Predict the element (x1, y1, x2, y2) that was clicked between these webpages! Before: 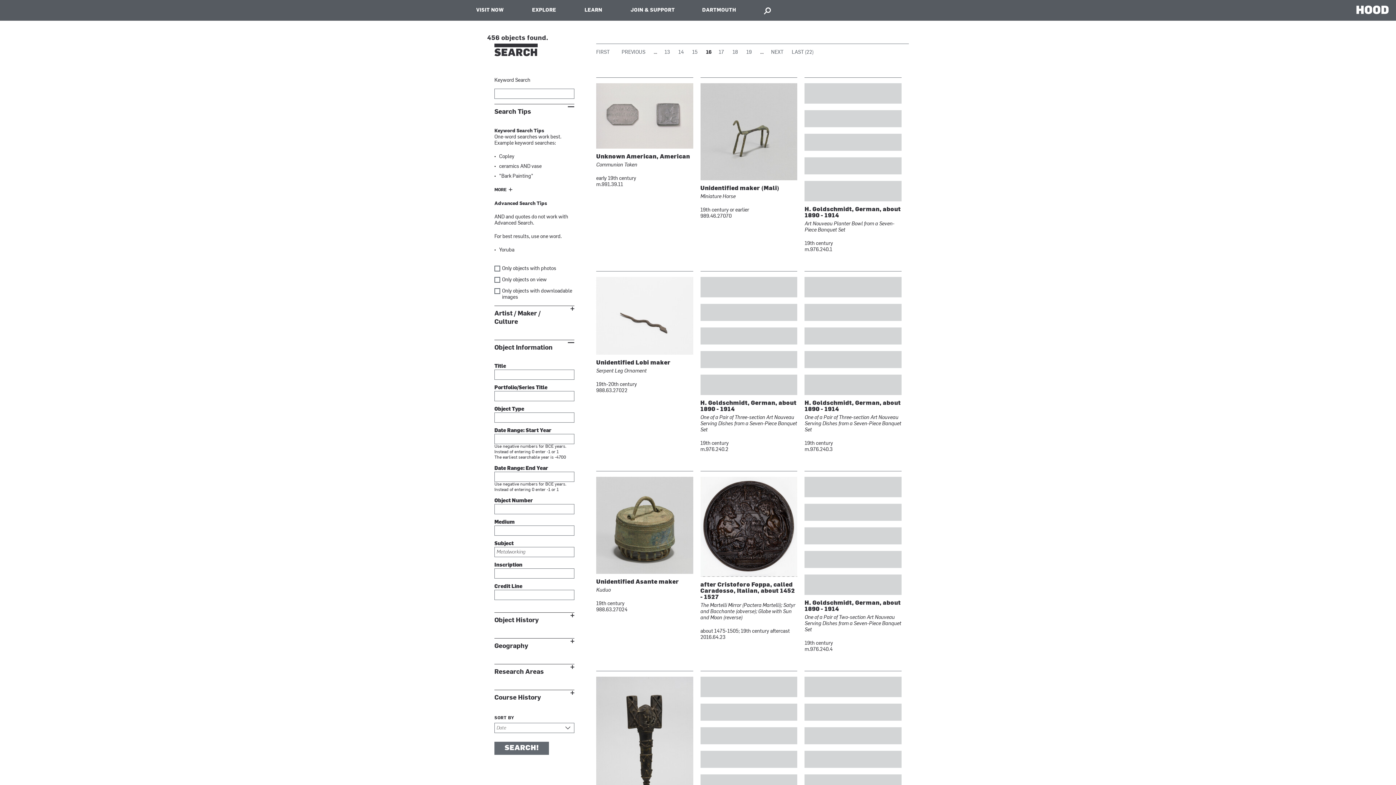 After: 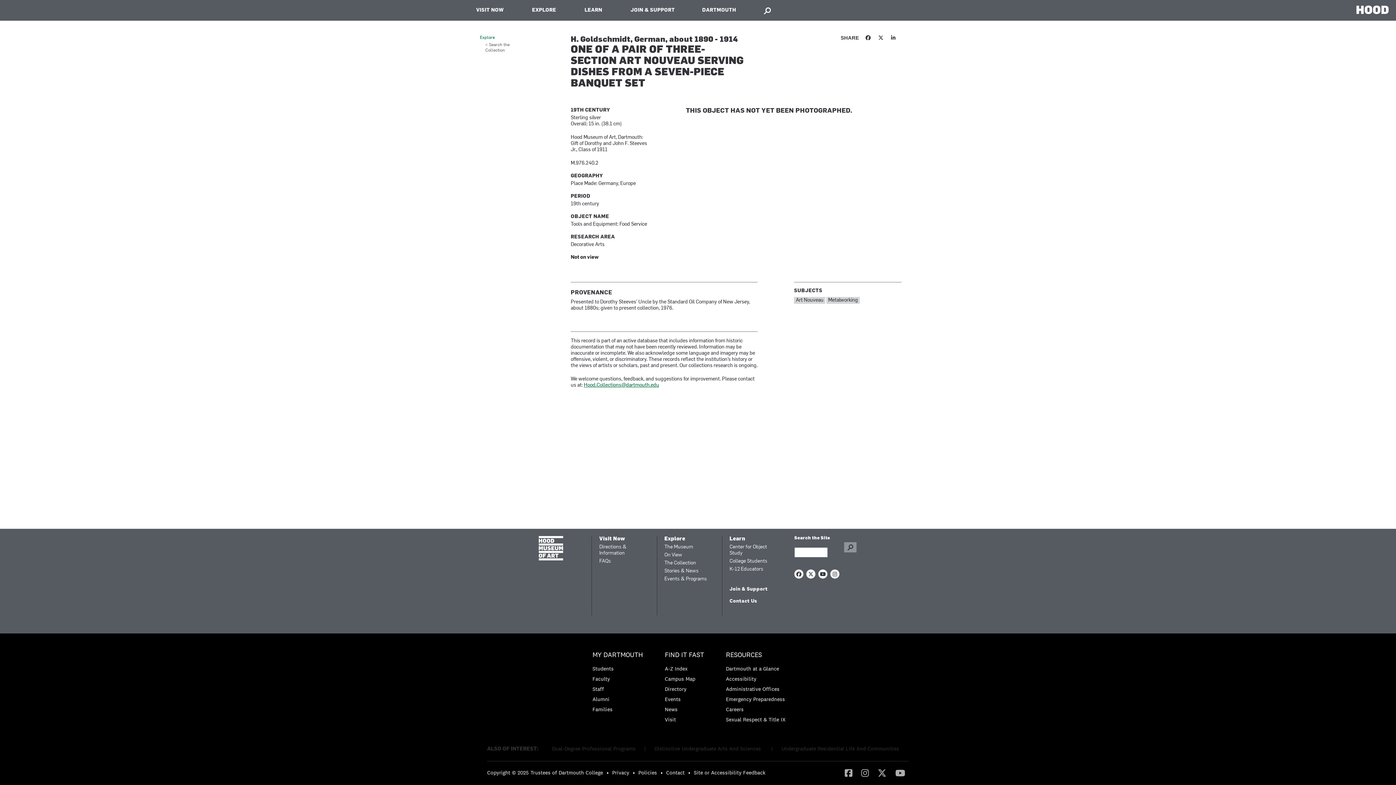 Action: bbox: (700, 277, 797, 395)